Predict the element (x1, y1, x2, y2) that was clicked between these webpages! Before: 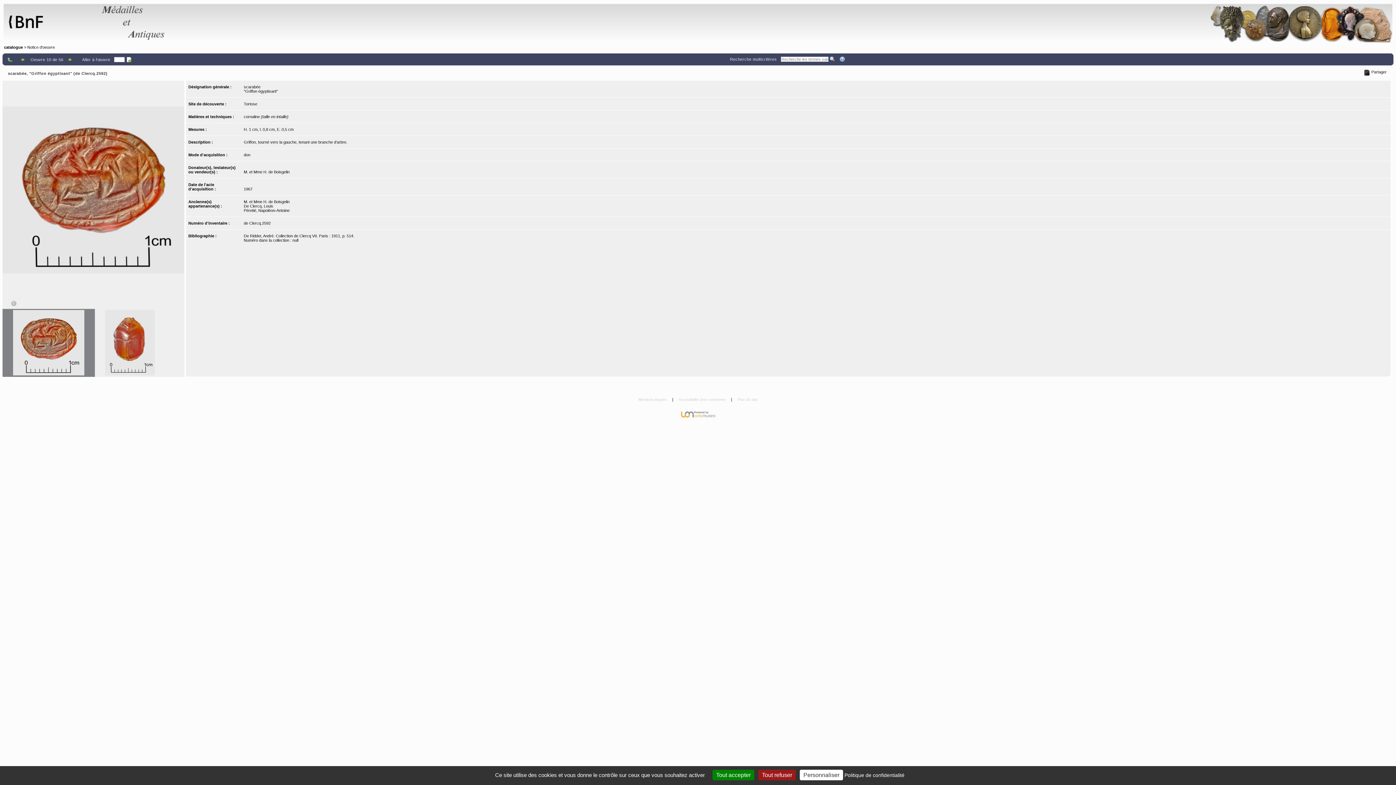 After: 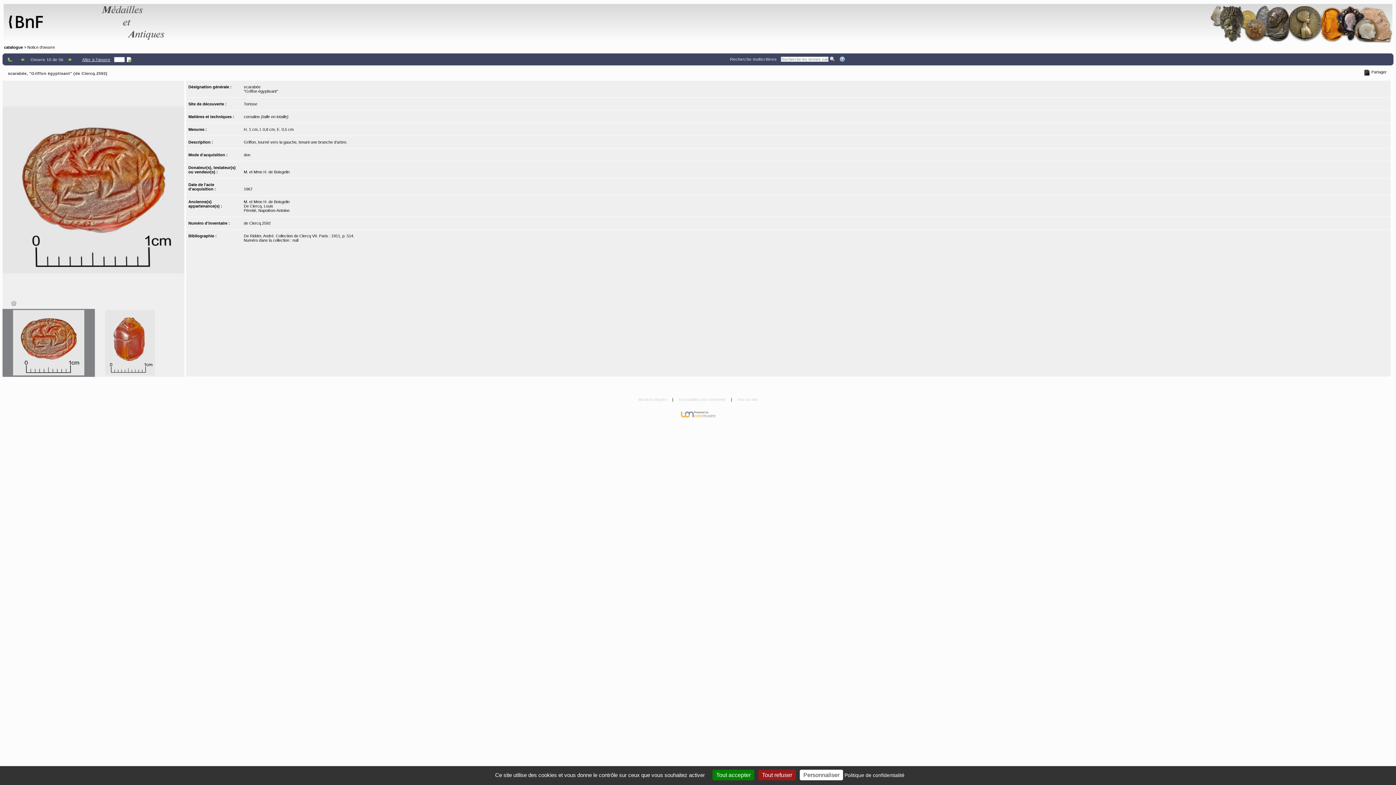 Action: label: Aller à l'œuvre bbox: (82, 57, 110, 61)